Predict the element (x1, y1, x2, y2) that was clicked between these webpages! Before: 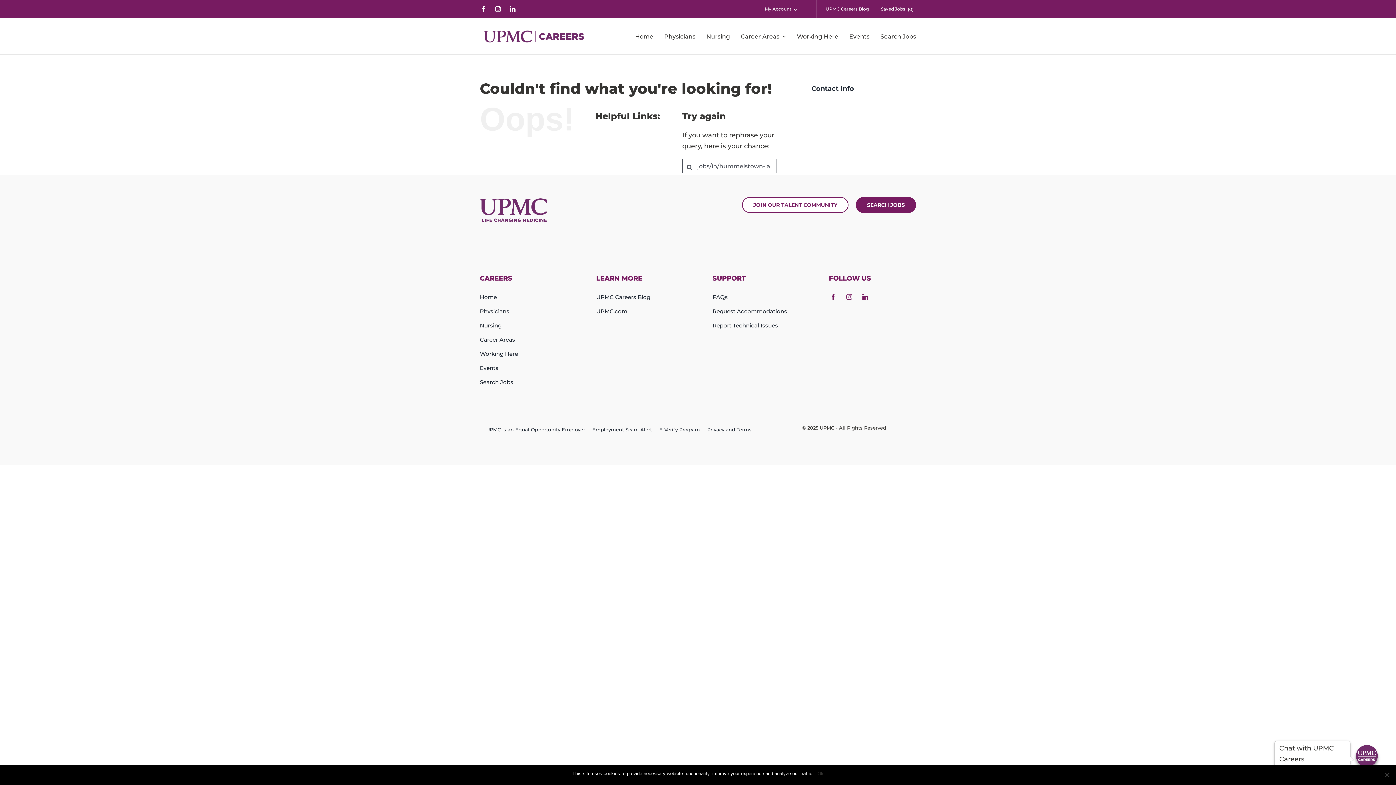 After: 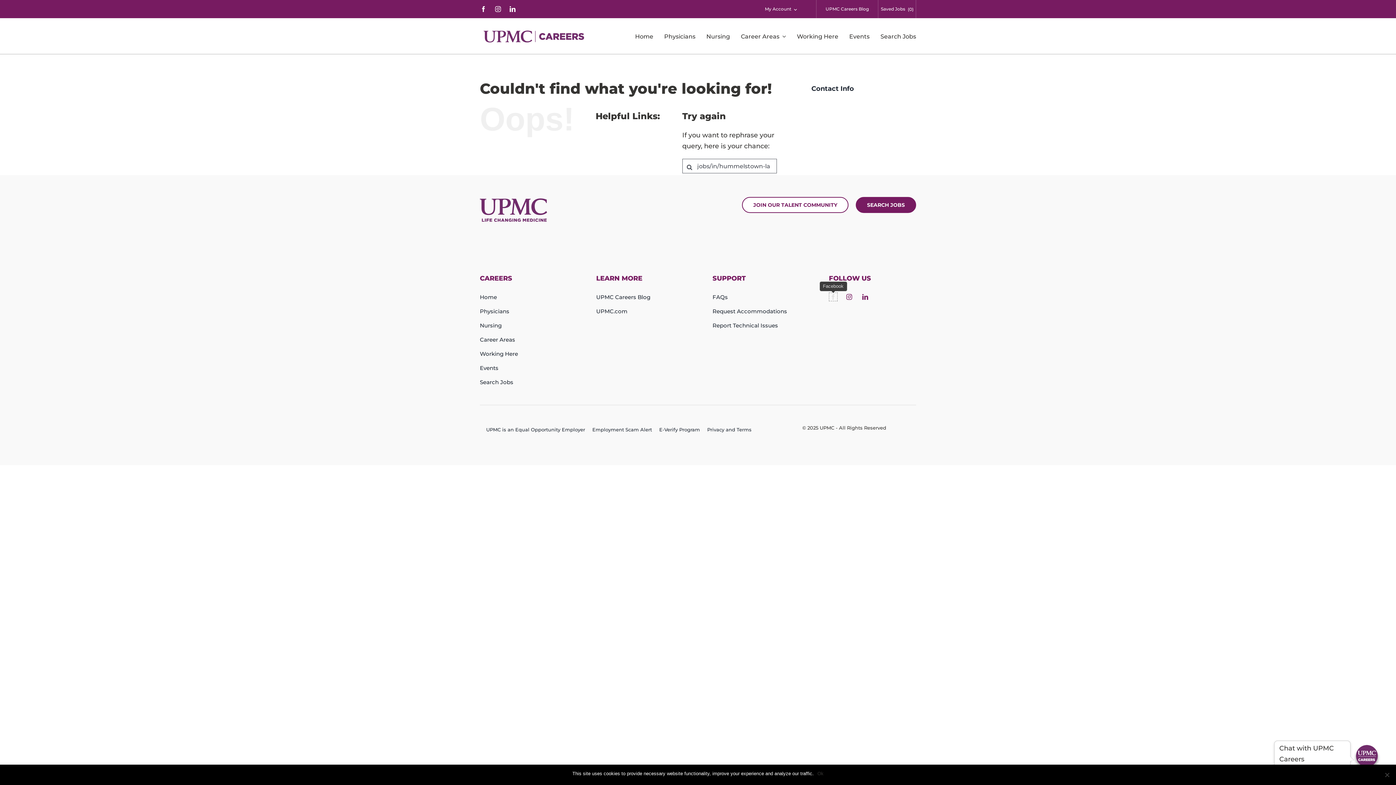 Action: label: facebook bbox: (830, 294, 836, 300)